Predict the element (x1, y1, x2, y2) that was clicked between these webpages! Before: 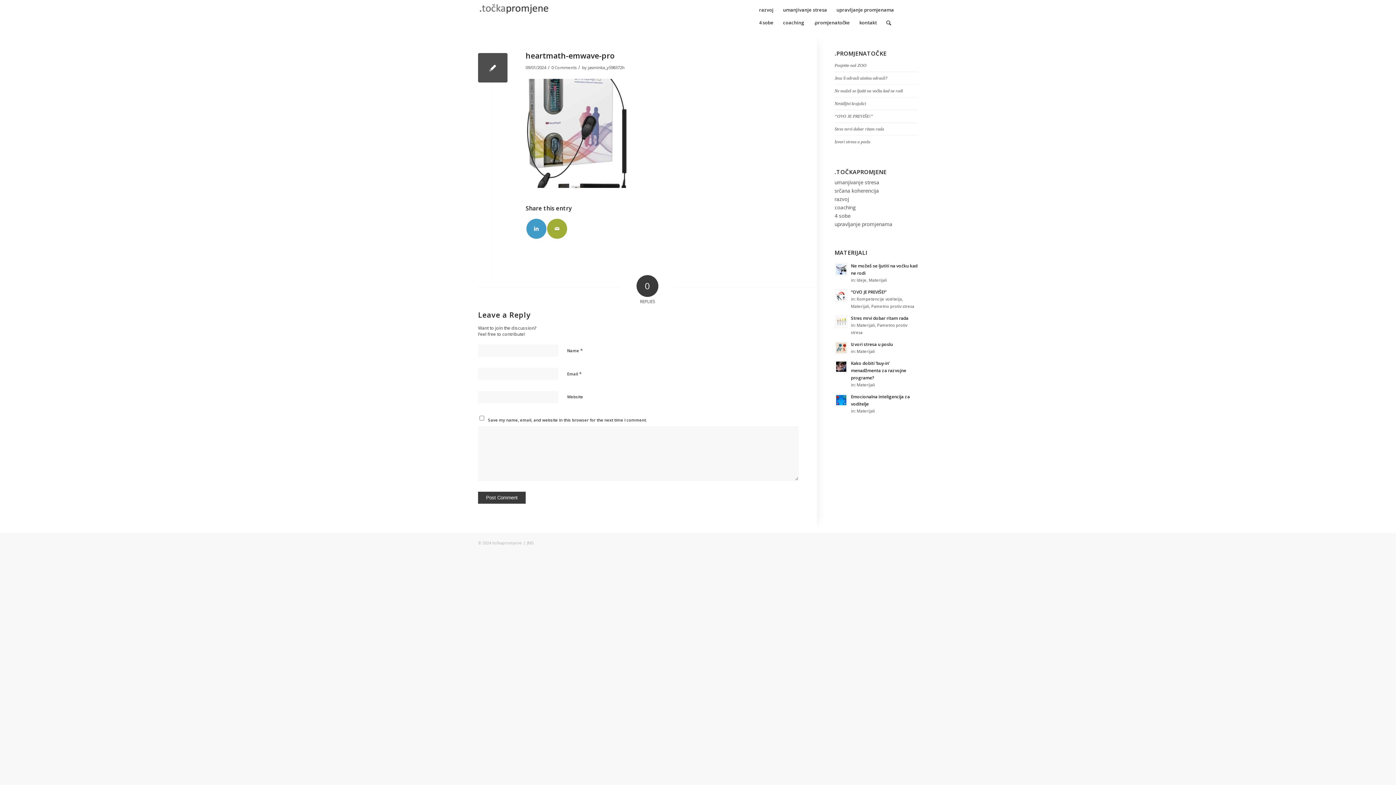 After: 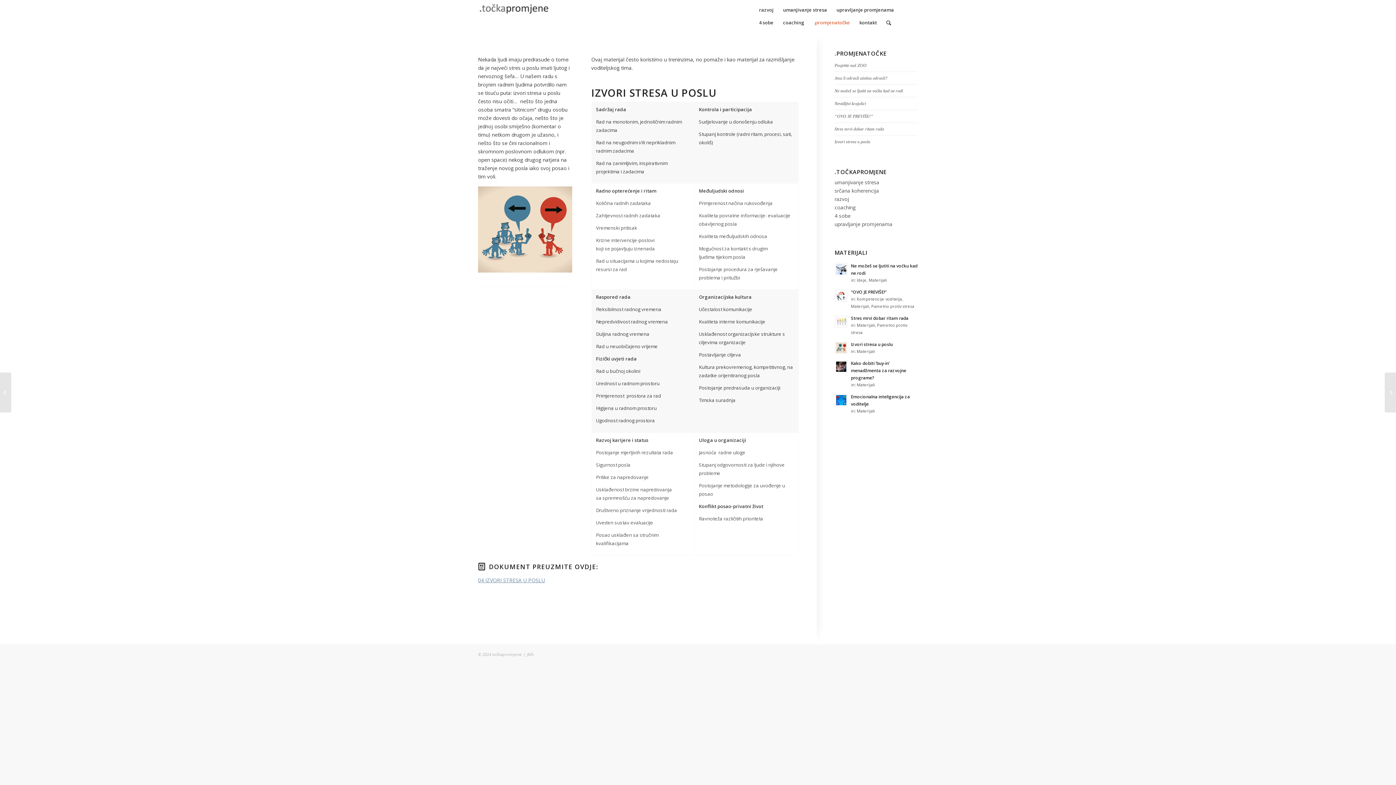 Action: bbox: (834, 139, 870, 144) label: Izvori stresa u poslu